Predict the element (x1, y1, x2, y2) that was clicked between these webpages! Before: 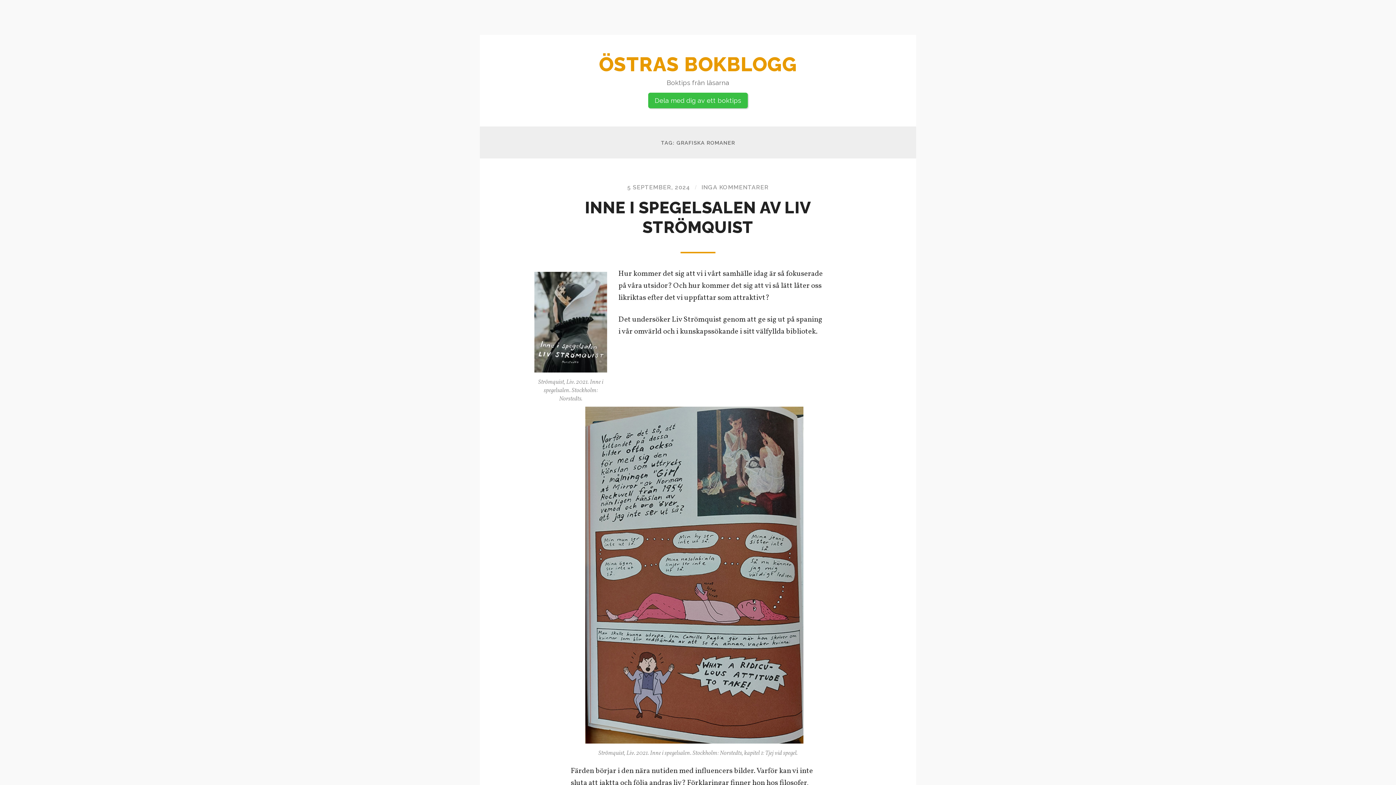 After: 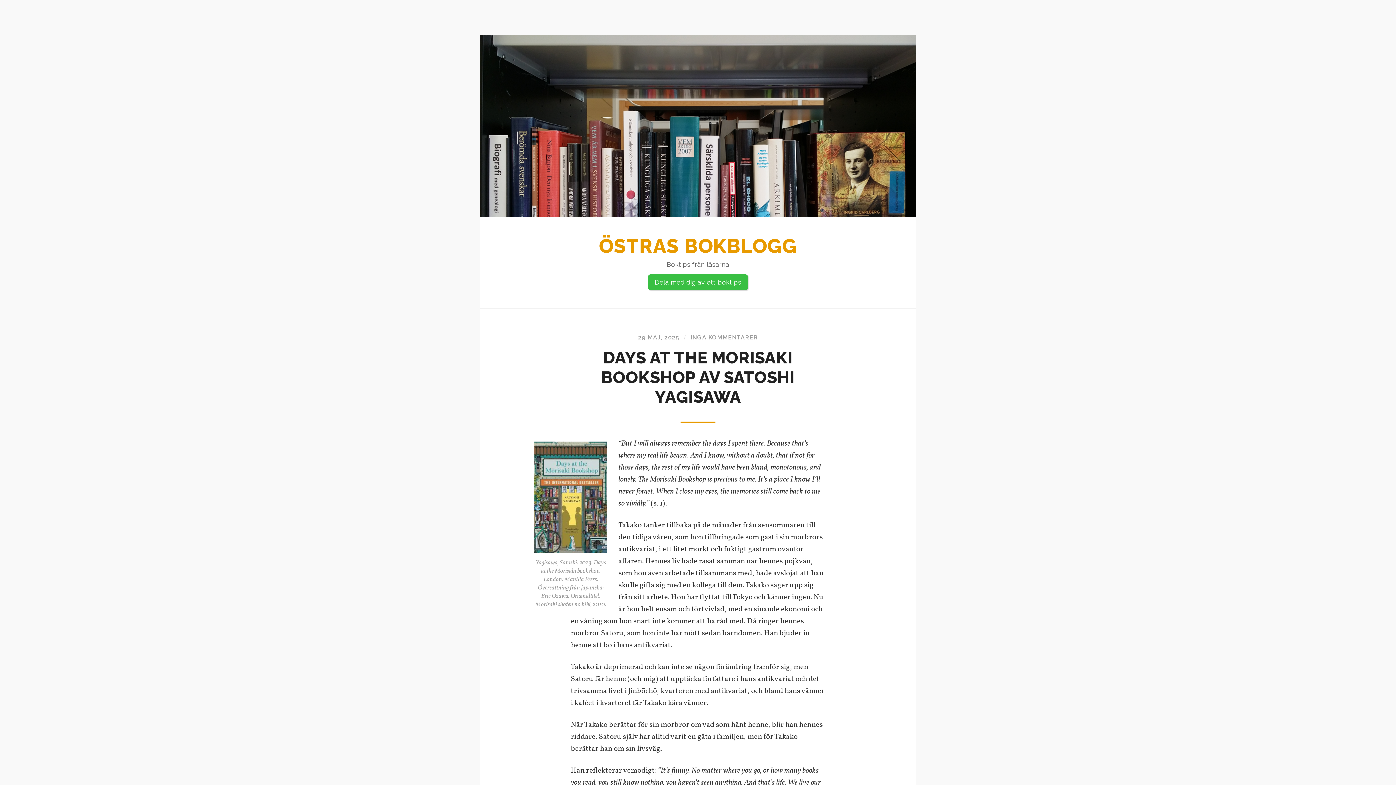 Action: bbox: (599, 52, 797, 76) label: ÖSTRAS BOKBLOGG